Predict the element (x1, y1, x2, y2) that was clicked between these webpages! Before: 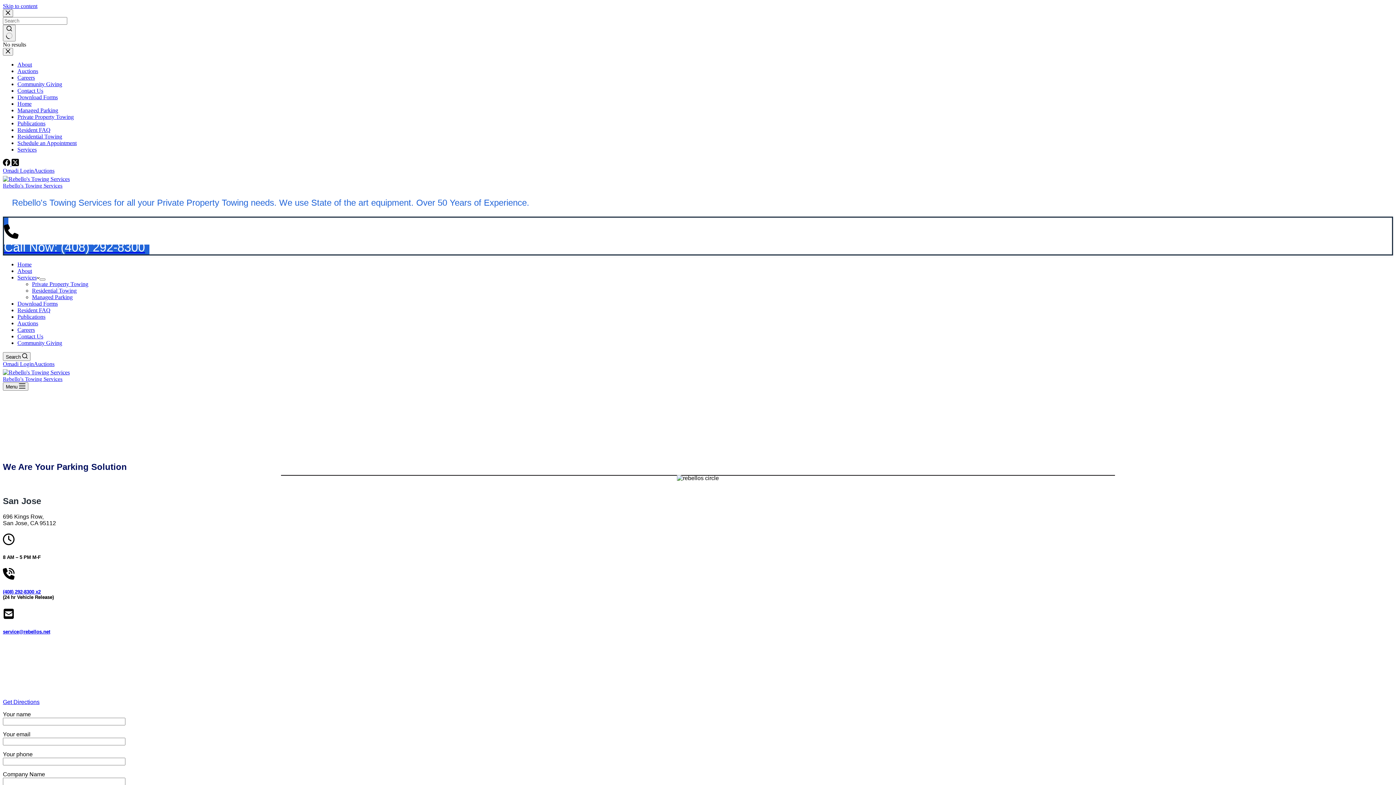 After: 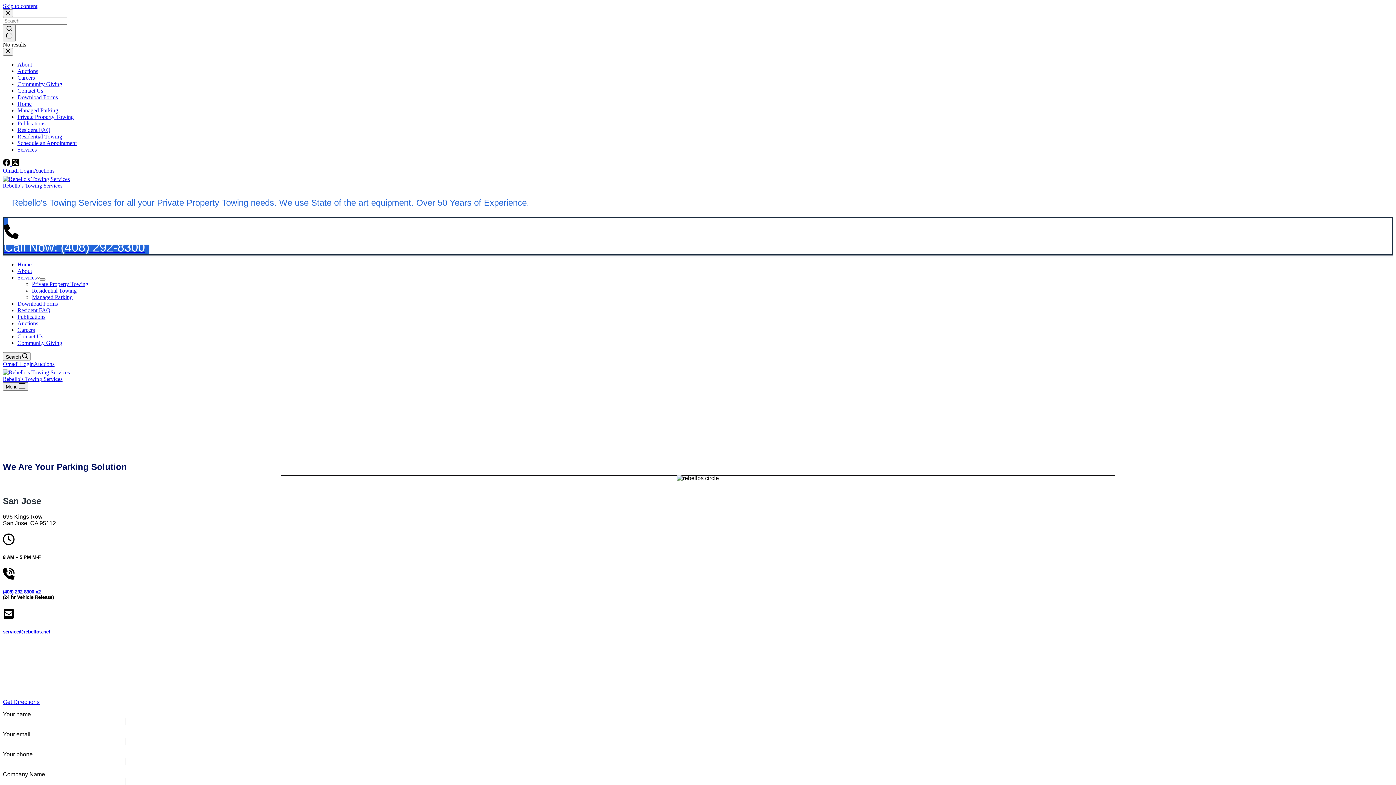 Action: bbox: (17, 87, 43, 93) label: Contact Us